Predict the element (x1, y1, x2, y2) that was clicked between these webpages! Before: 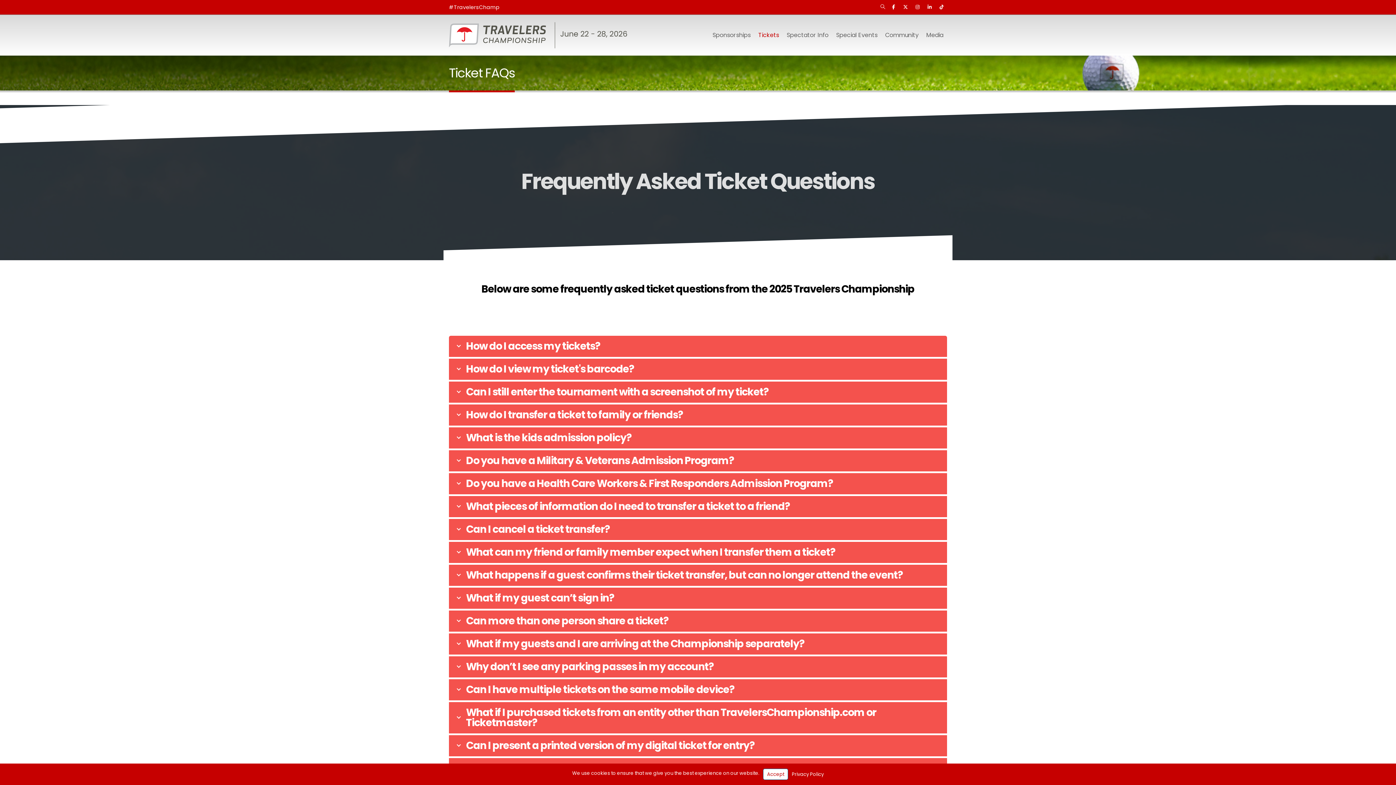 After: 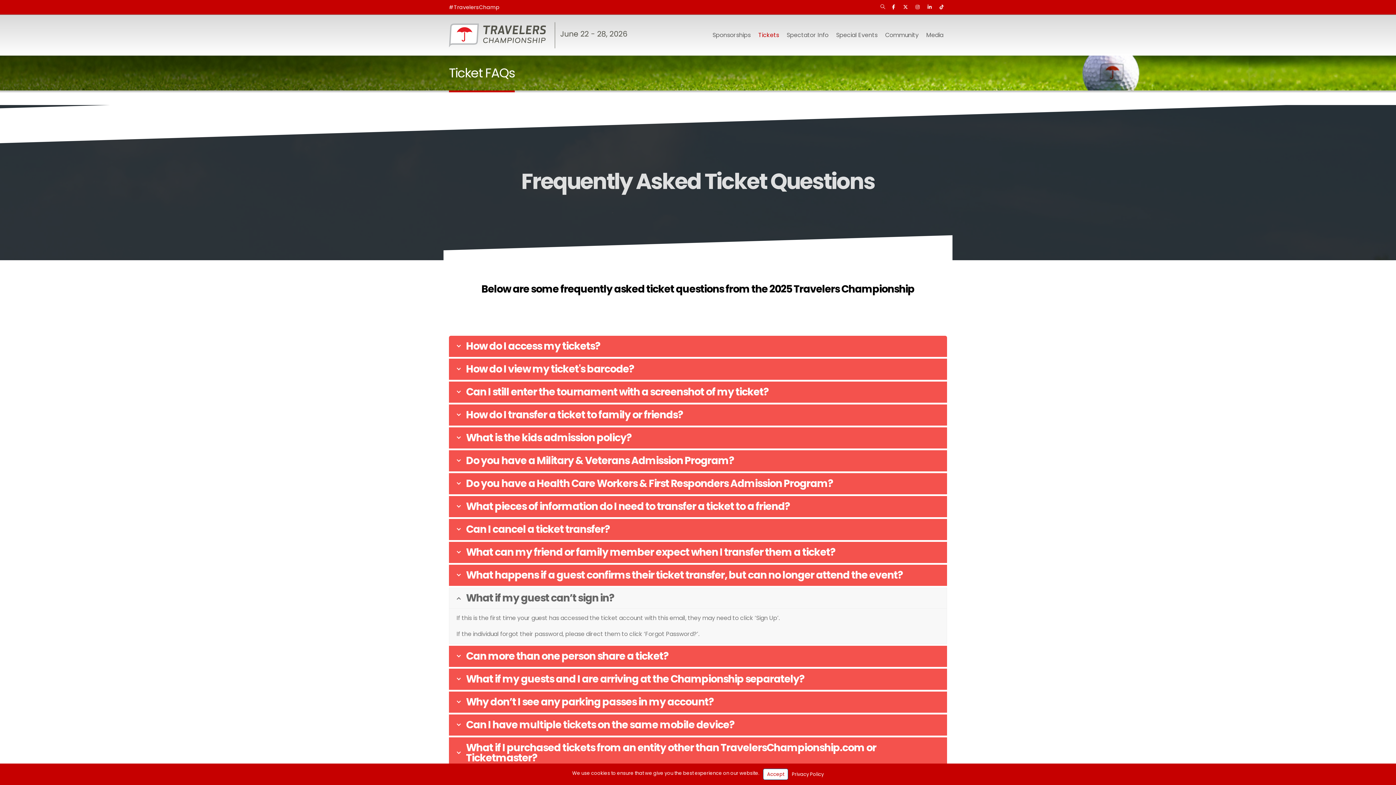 Action: label: What if my guest can’t sign in? bbox: (449, 588, 946, 608)